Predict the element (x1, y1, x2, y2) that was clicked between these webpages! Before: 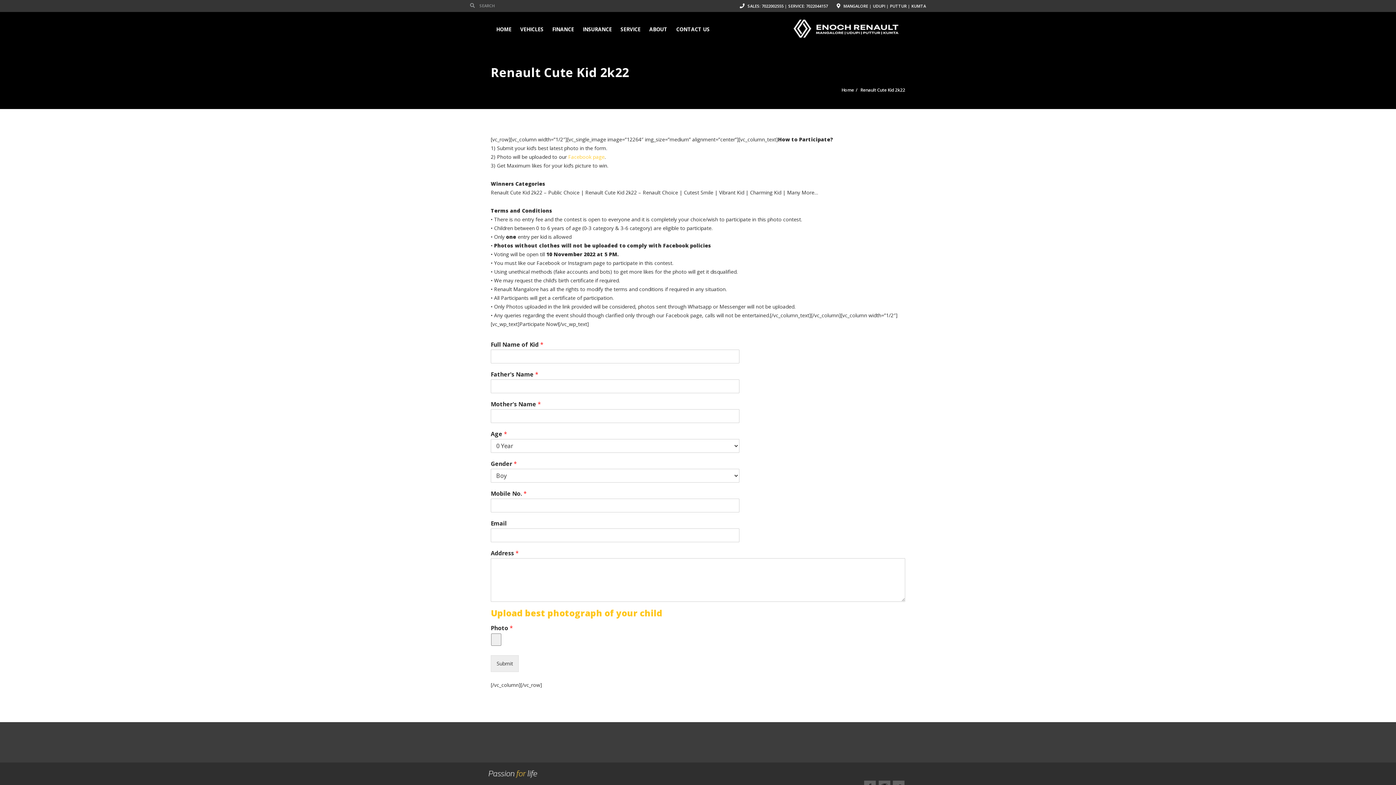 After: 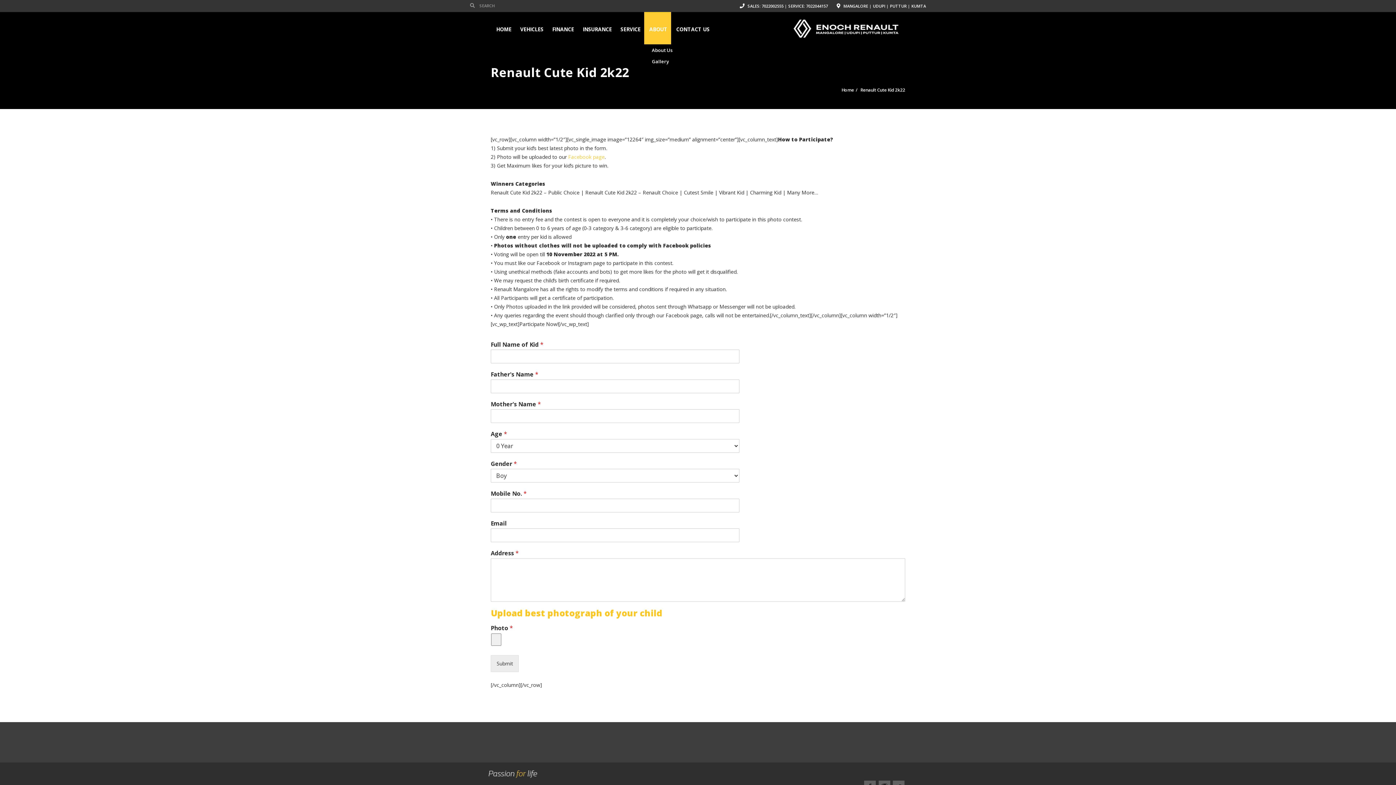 Action: bbox: (644, 12, 671, 44) label: ABOUT